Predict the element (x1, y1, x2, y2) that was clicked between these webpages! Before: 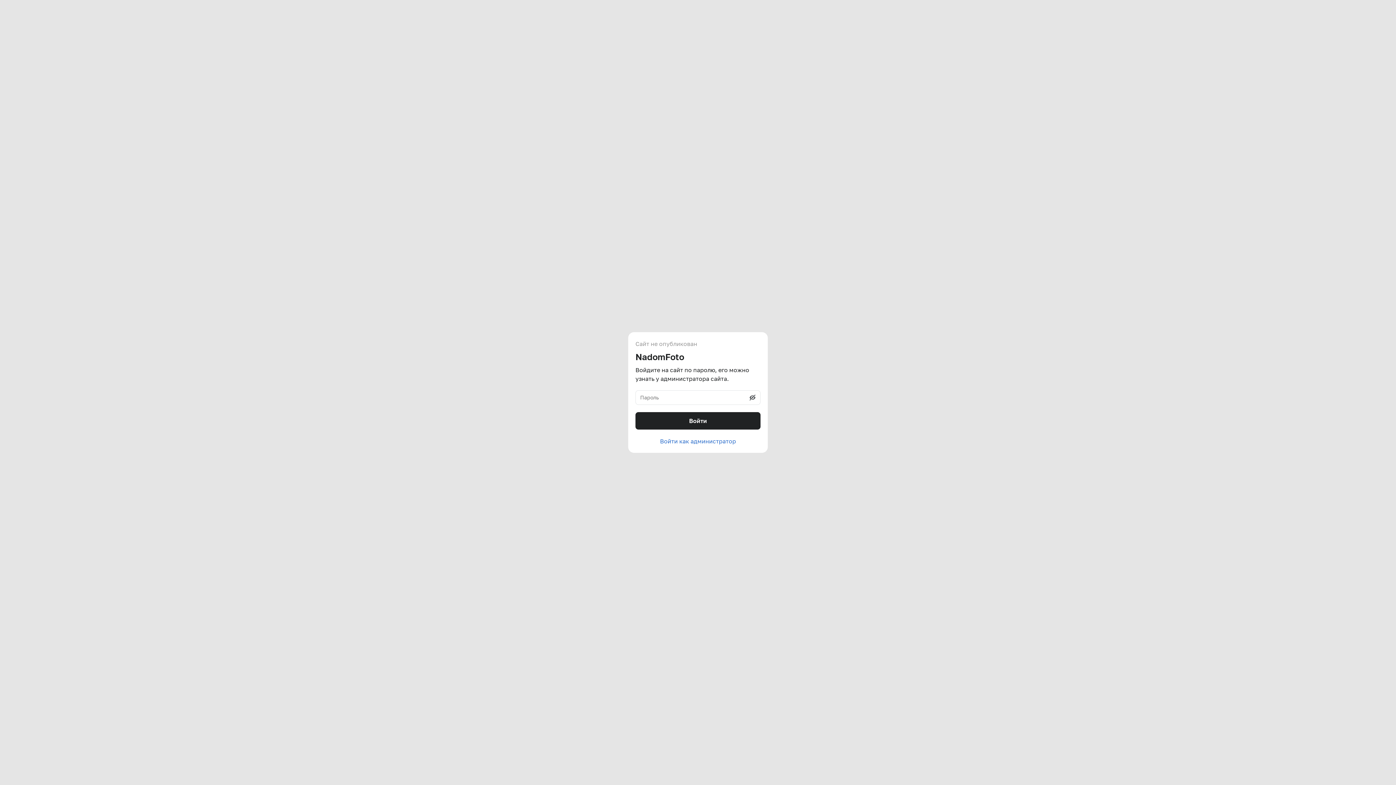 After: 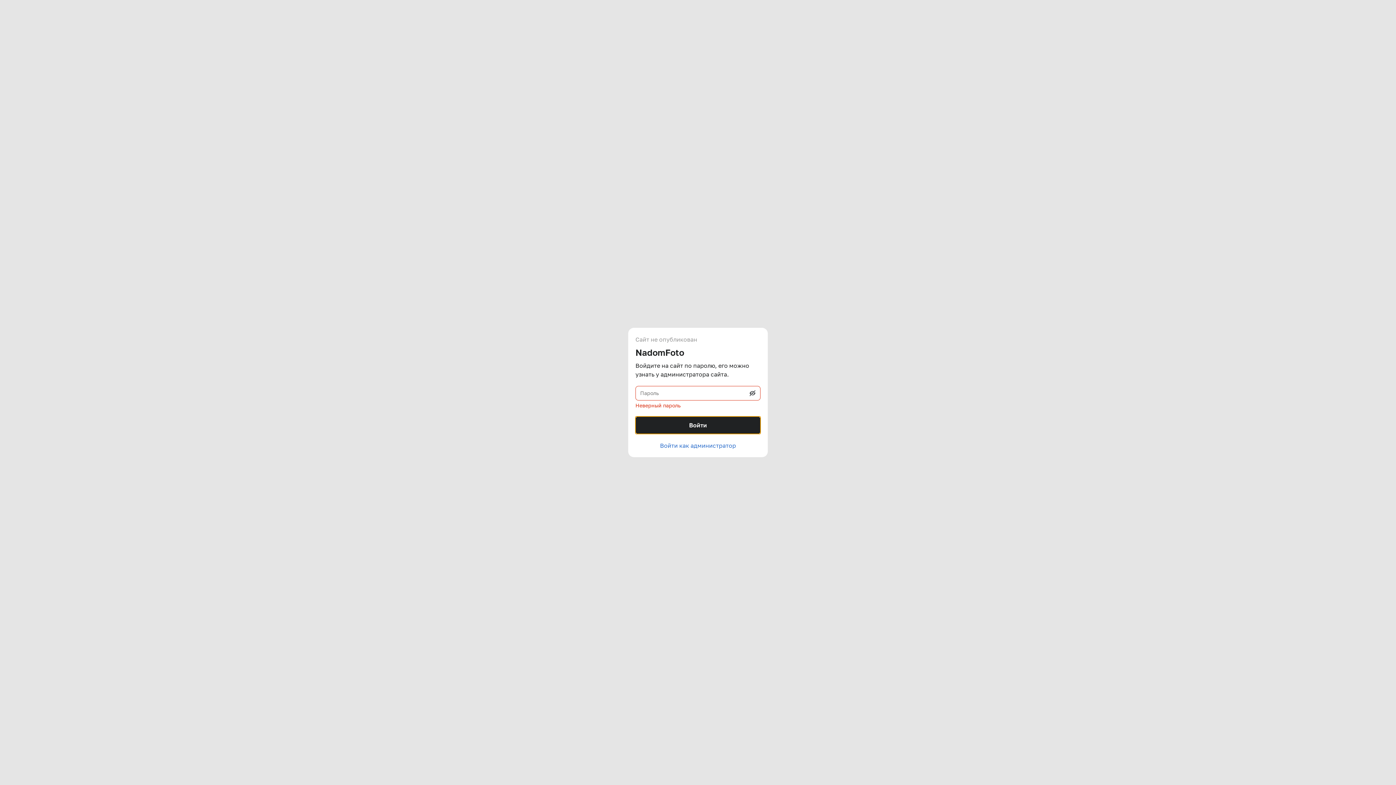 Action: label: Войти bbox: (635, 412, 760, 429)